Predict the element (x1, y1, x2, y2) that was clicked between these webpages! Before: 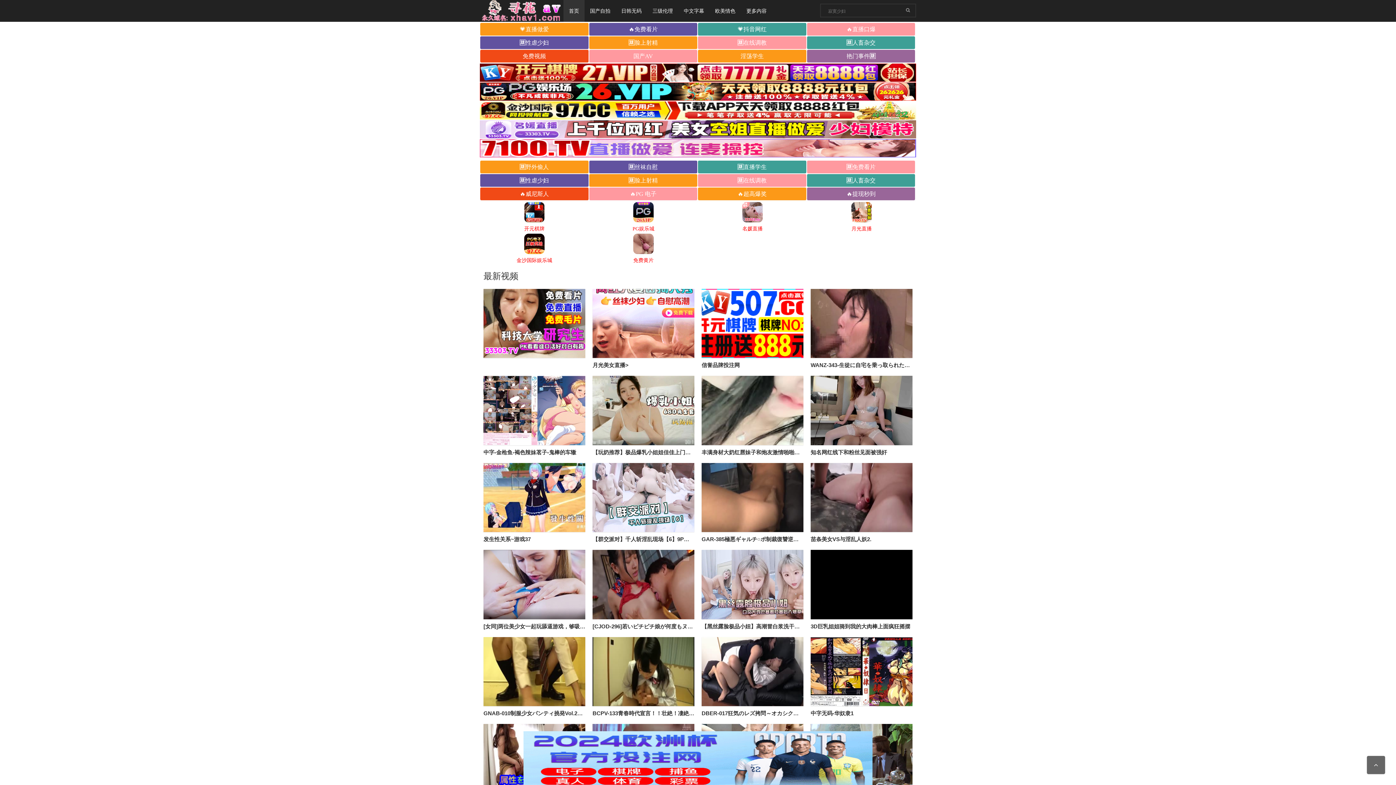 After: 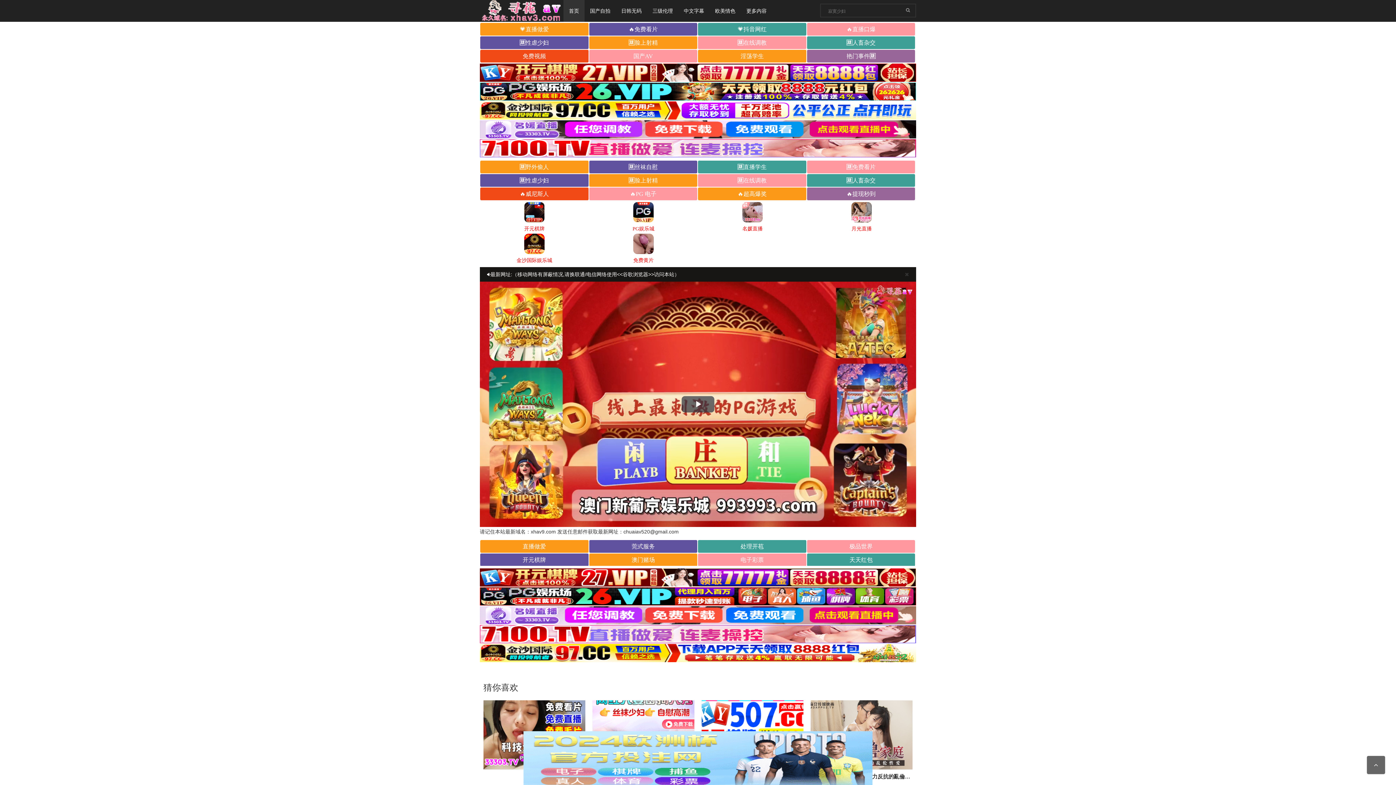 Action: bbox: (483, 710, 594, 716) label: GNAB-010制服少女パンティ挑発Vol.2第01集